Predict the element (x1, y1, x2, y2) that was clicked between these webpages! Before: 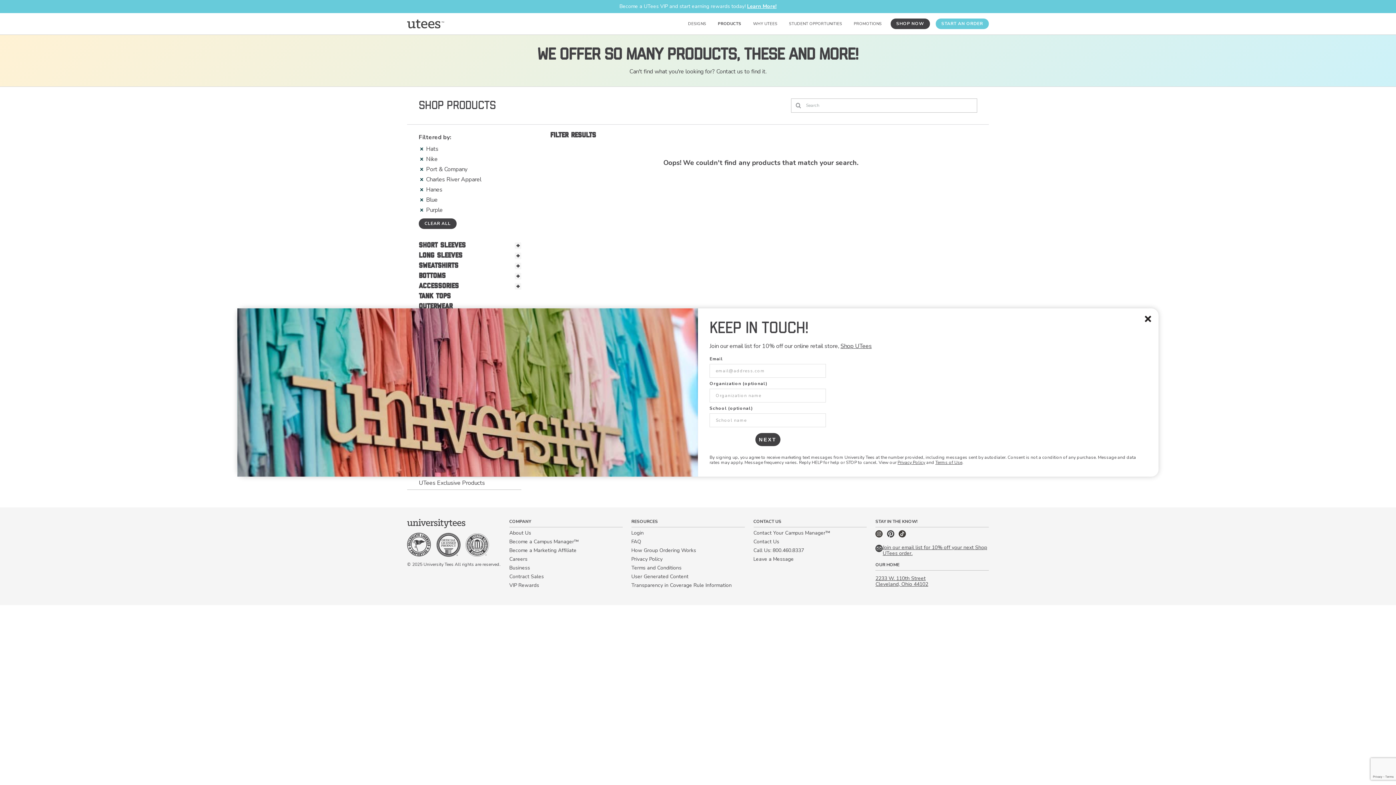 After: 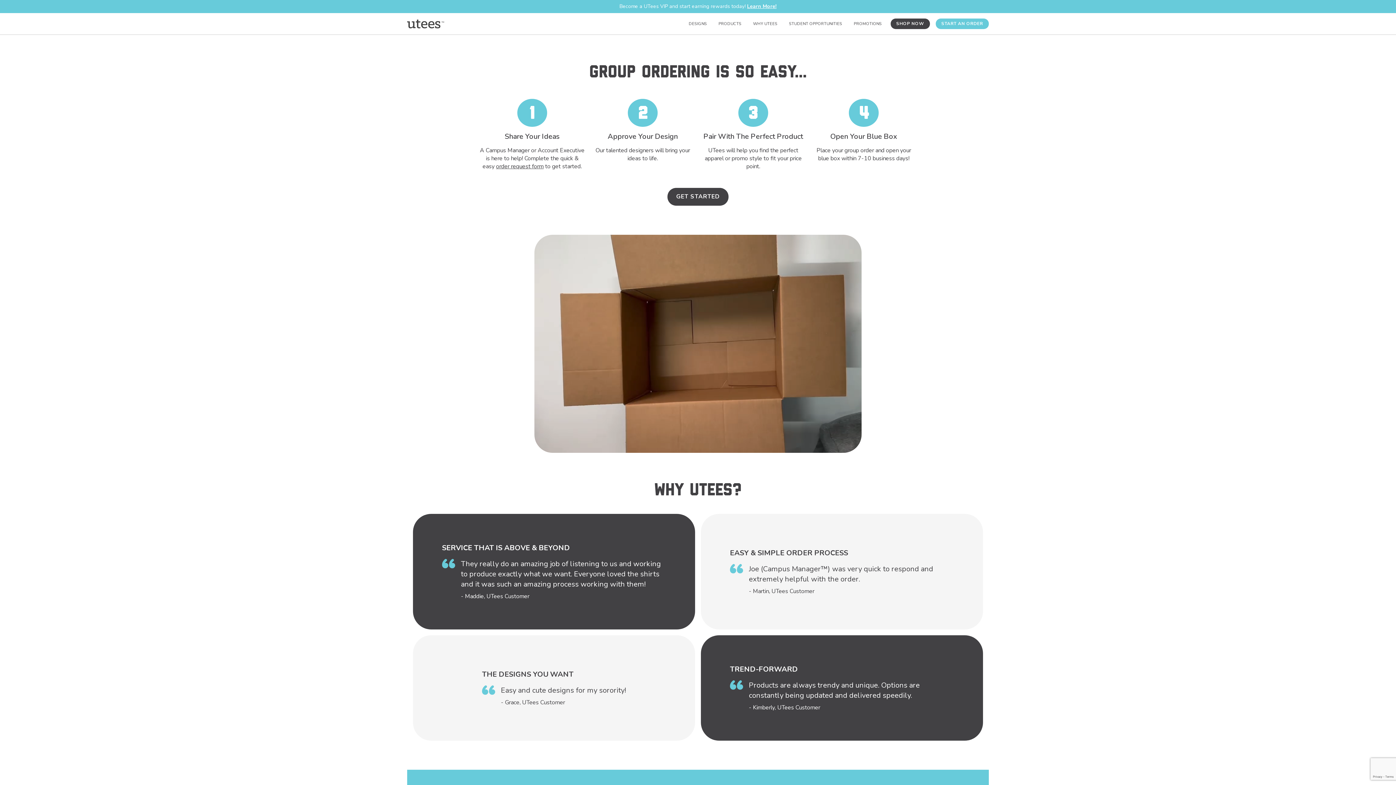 Action: bbox: (631, 547, 696, 554) label: How Group Ordering Works